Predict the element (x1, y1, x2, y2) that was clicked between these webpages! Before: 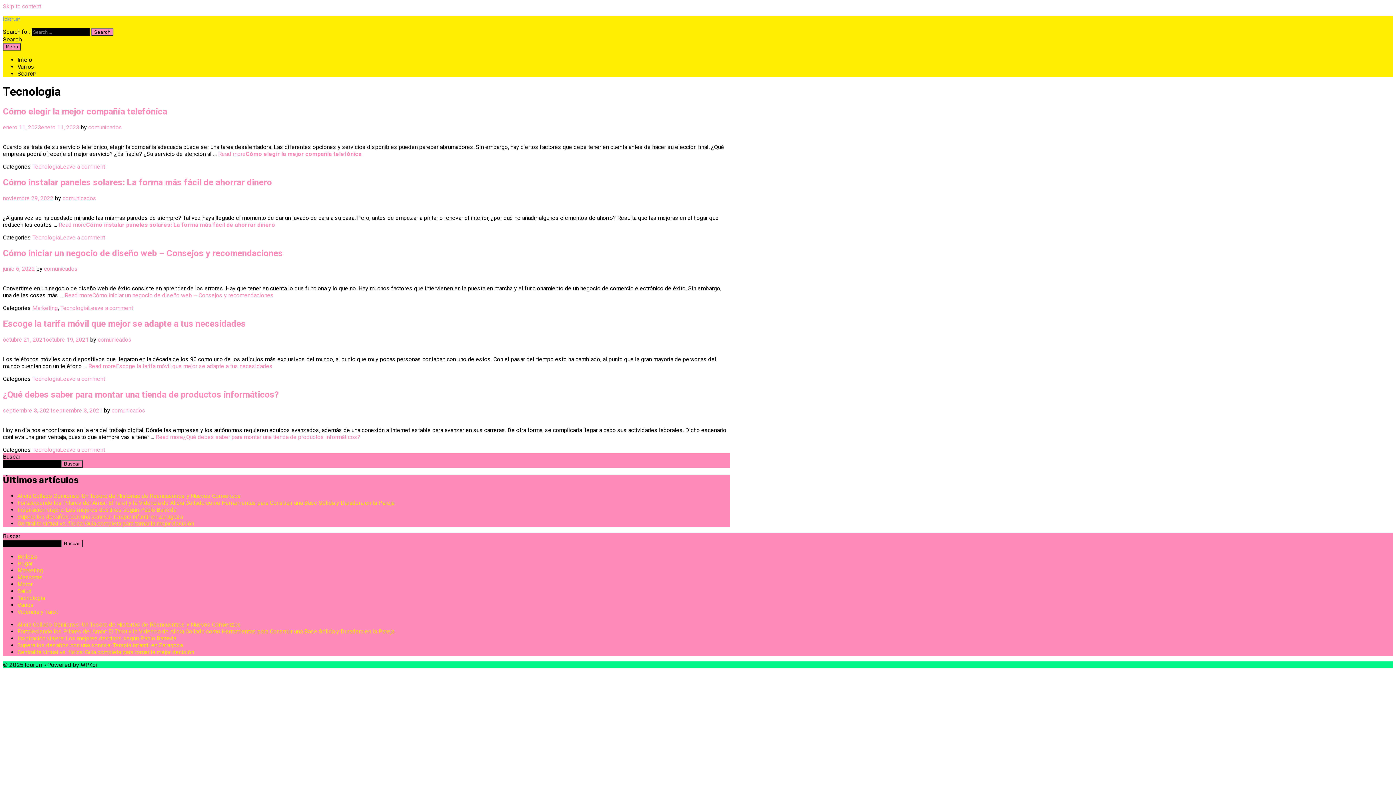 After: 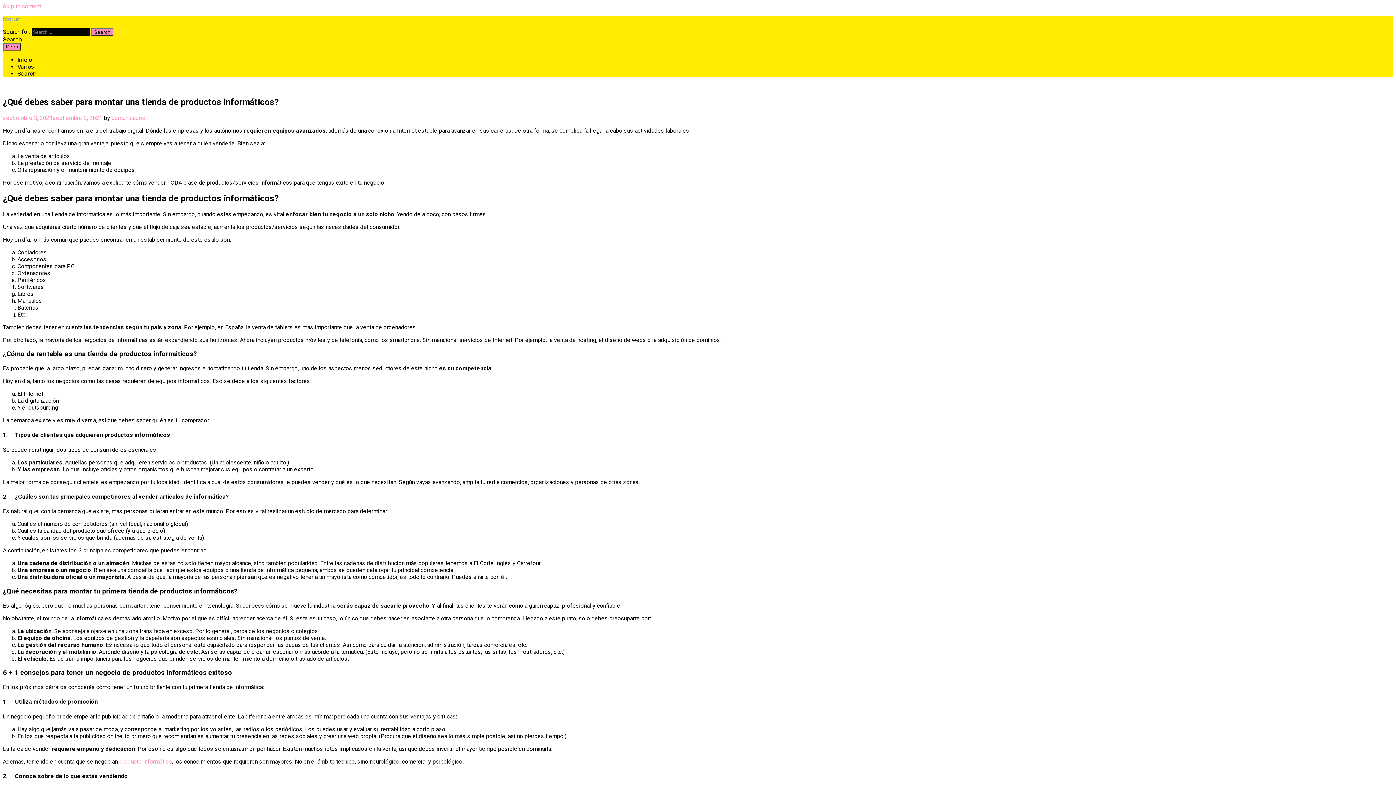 Action: label: ¿Qué debes saber para montar una tienda de productos informáticos? bbox: (2, 389, 278, 400)